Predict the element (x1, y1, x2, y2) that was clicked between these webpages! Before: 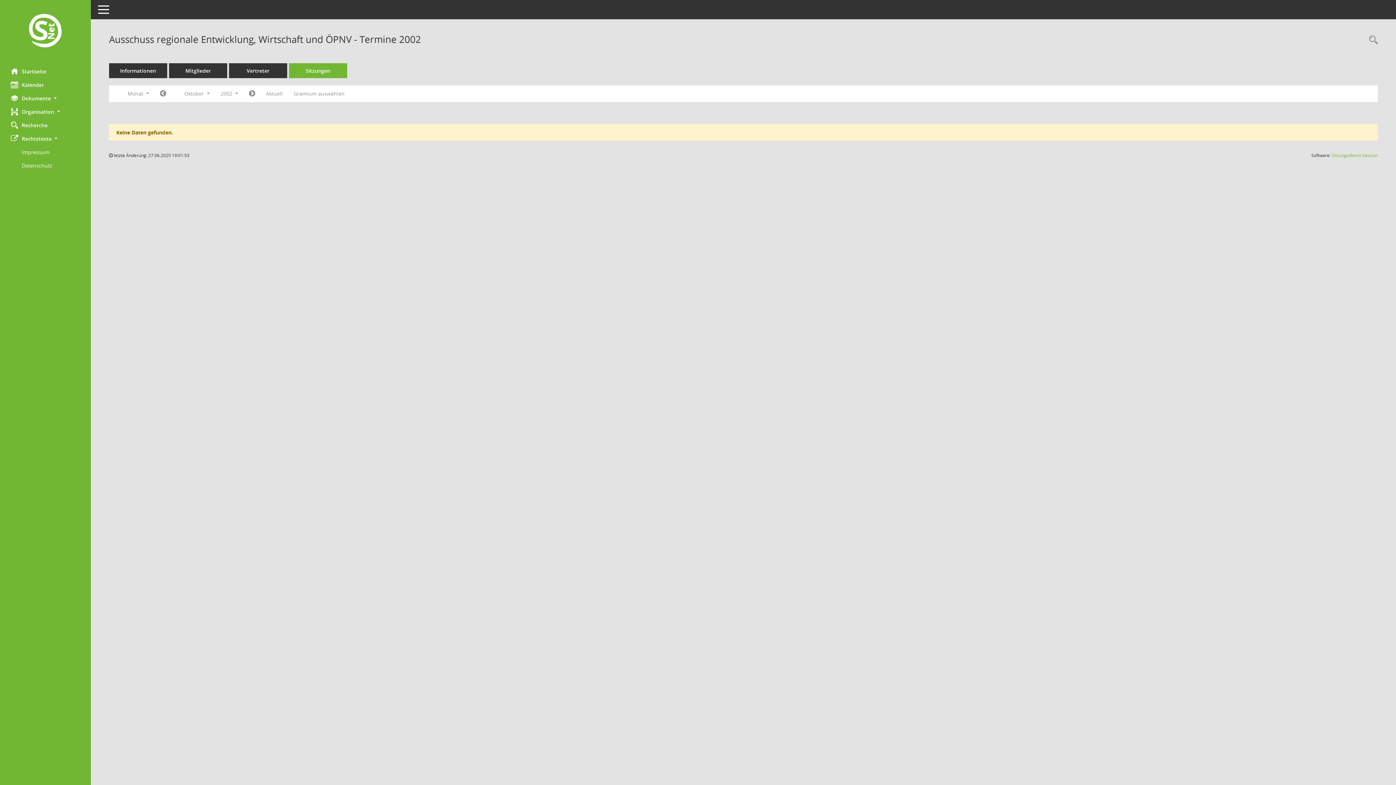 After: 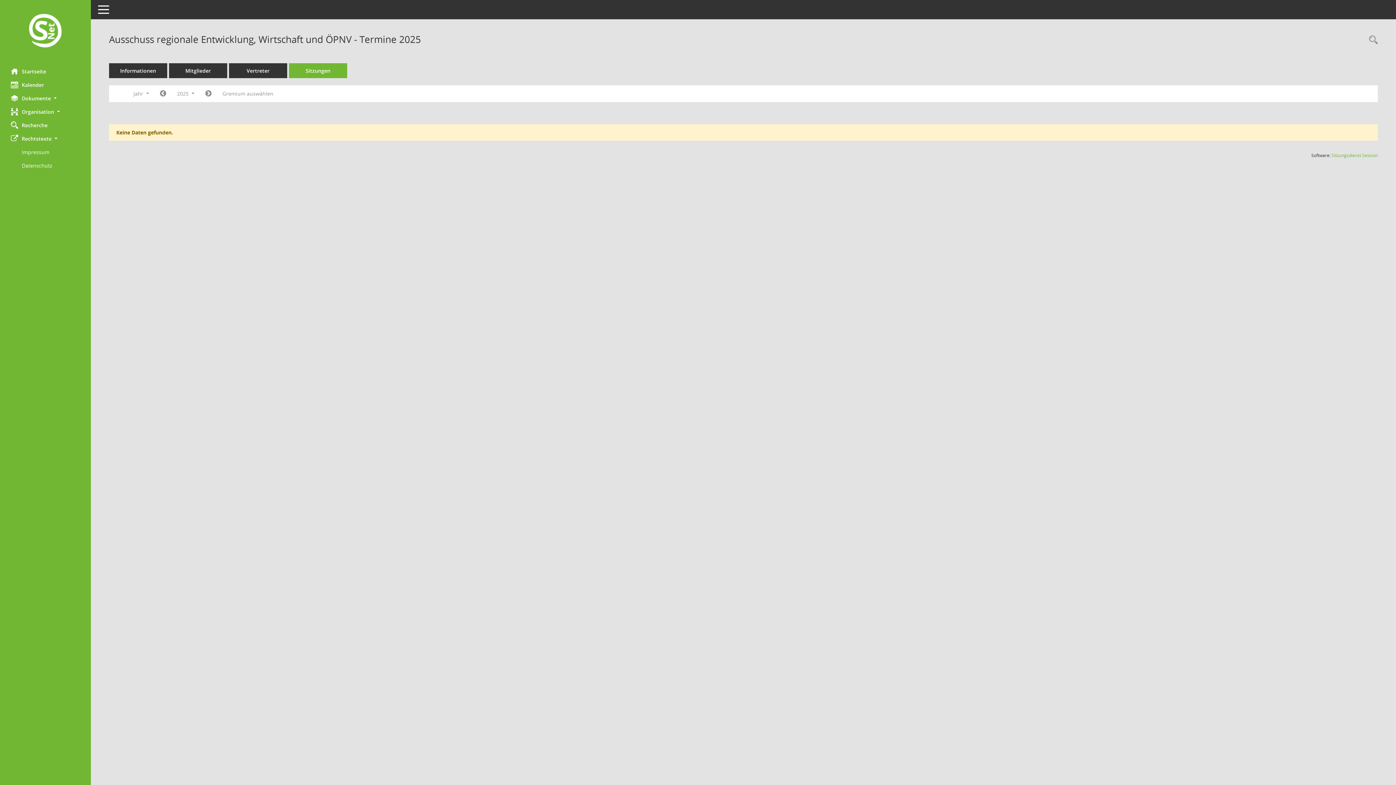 Action: bbox: (289, 63, 347, 78) label: Sitzungen